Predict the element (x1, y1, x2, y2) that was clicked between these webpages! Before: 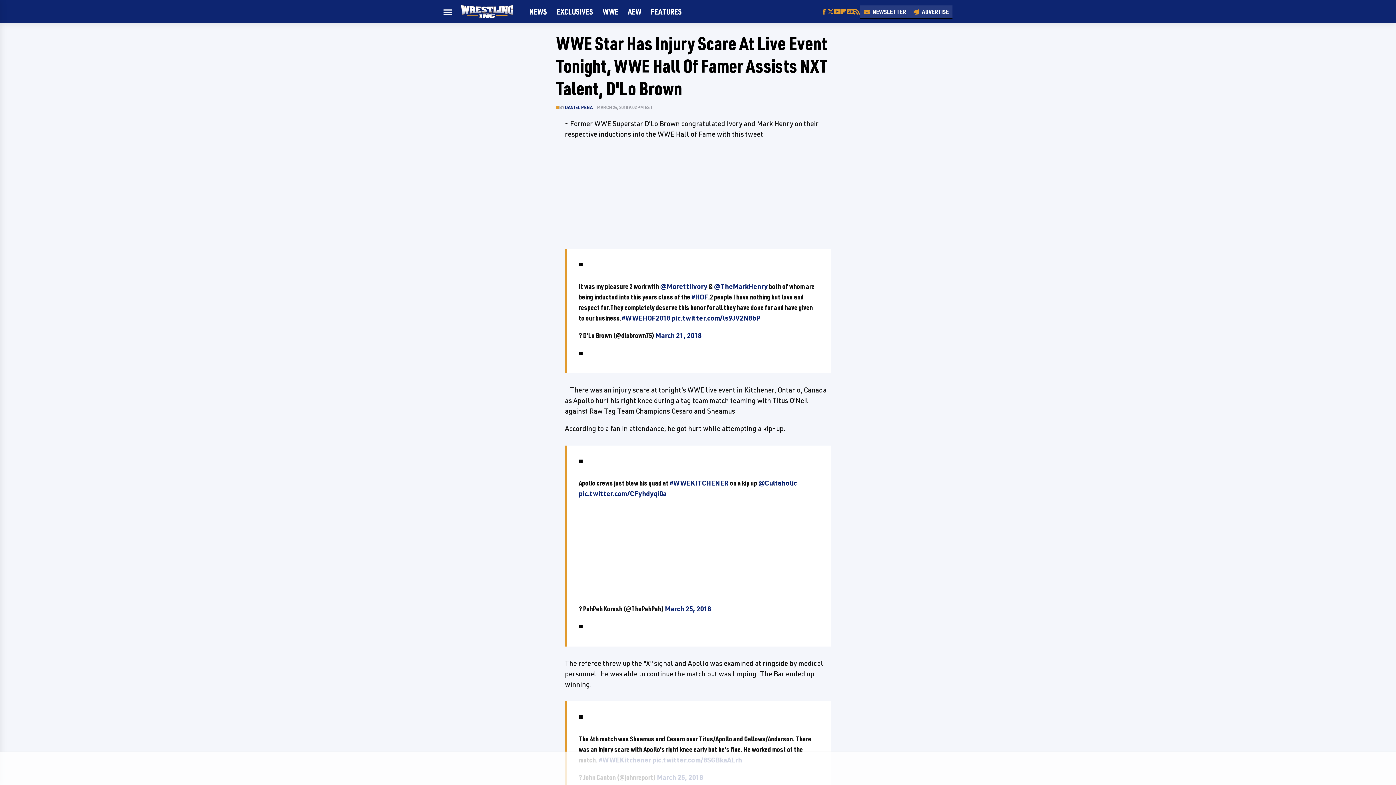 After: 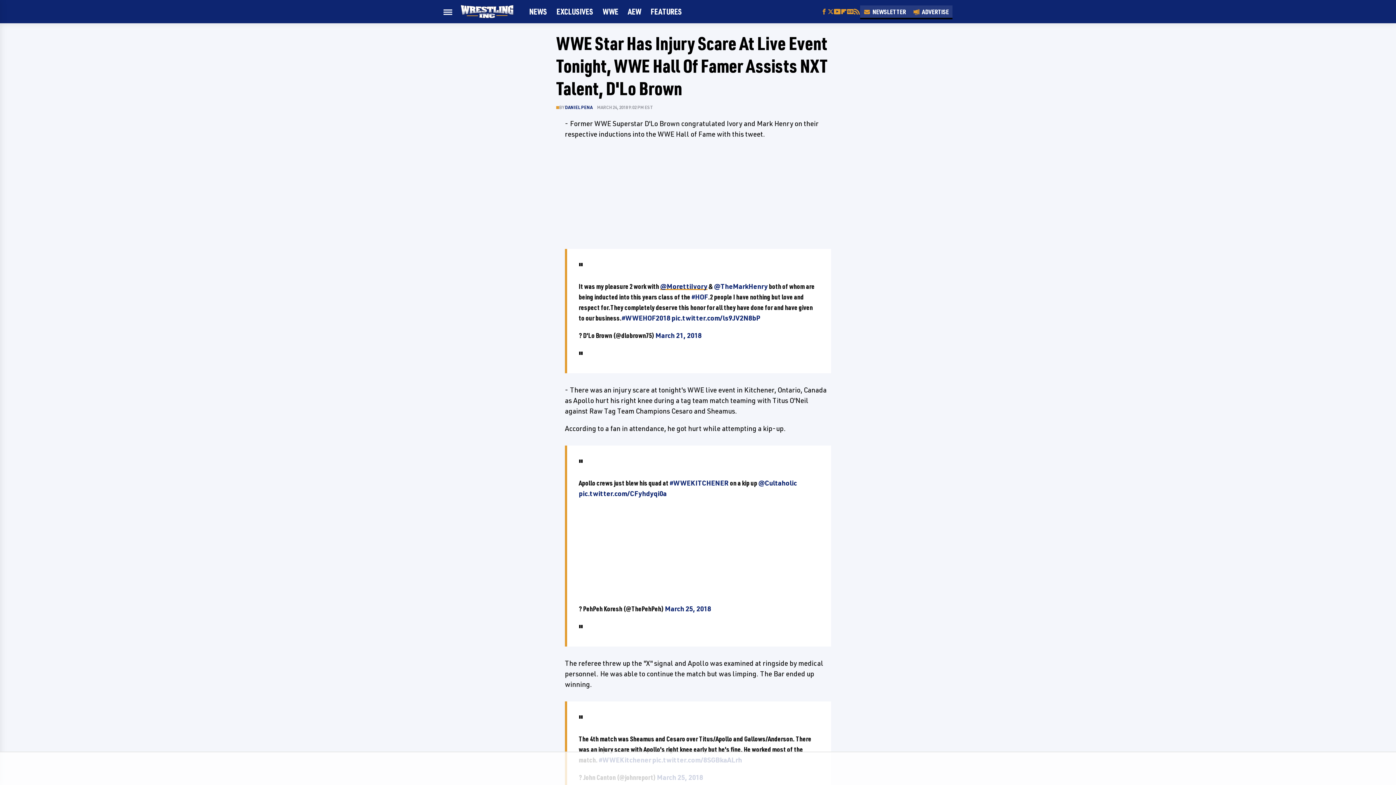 Action: label: @MorettiIvory bbox: (660, 285, 707, 294)